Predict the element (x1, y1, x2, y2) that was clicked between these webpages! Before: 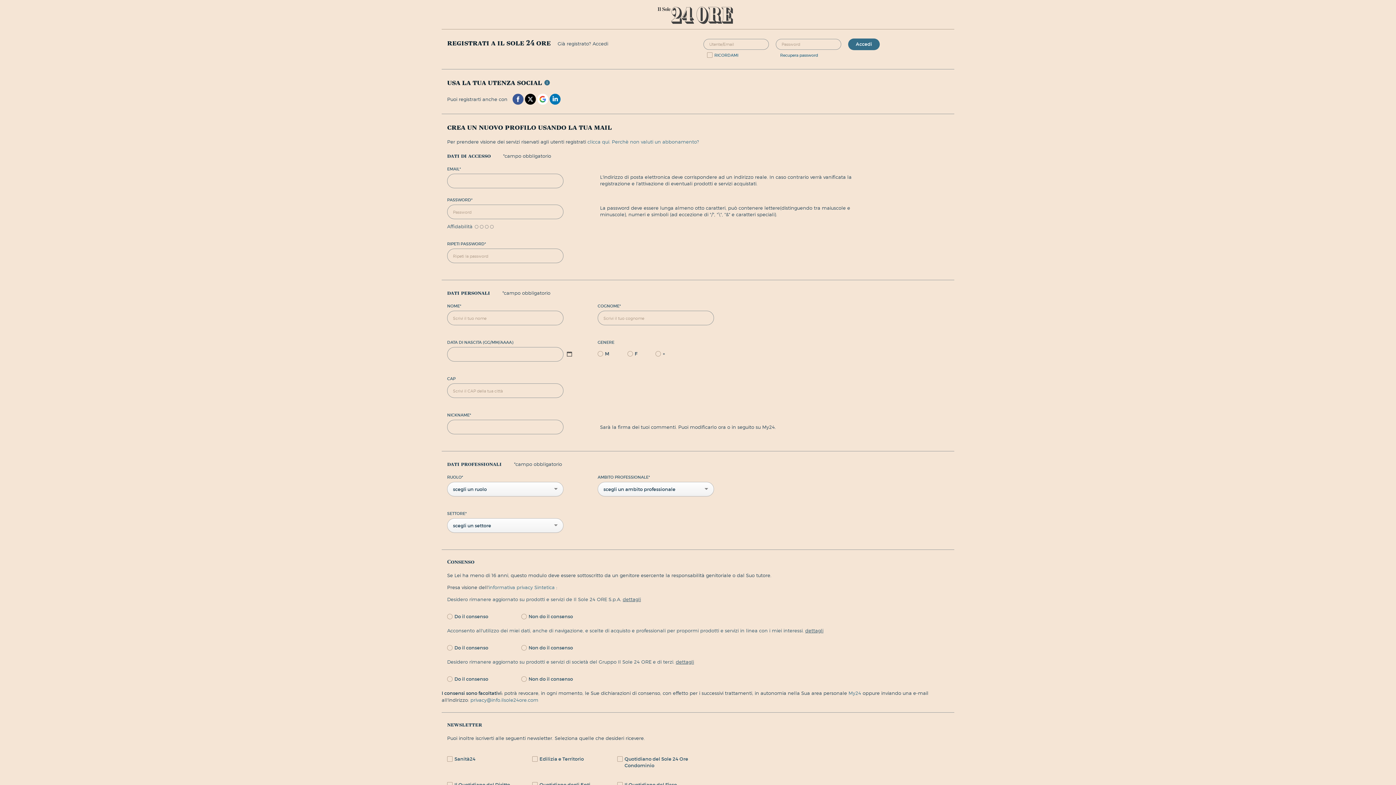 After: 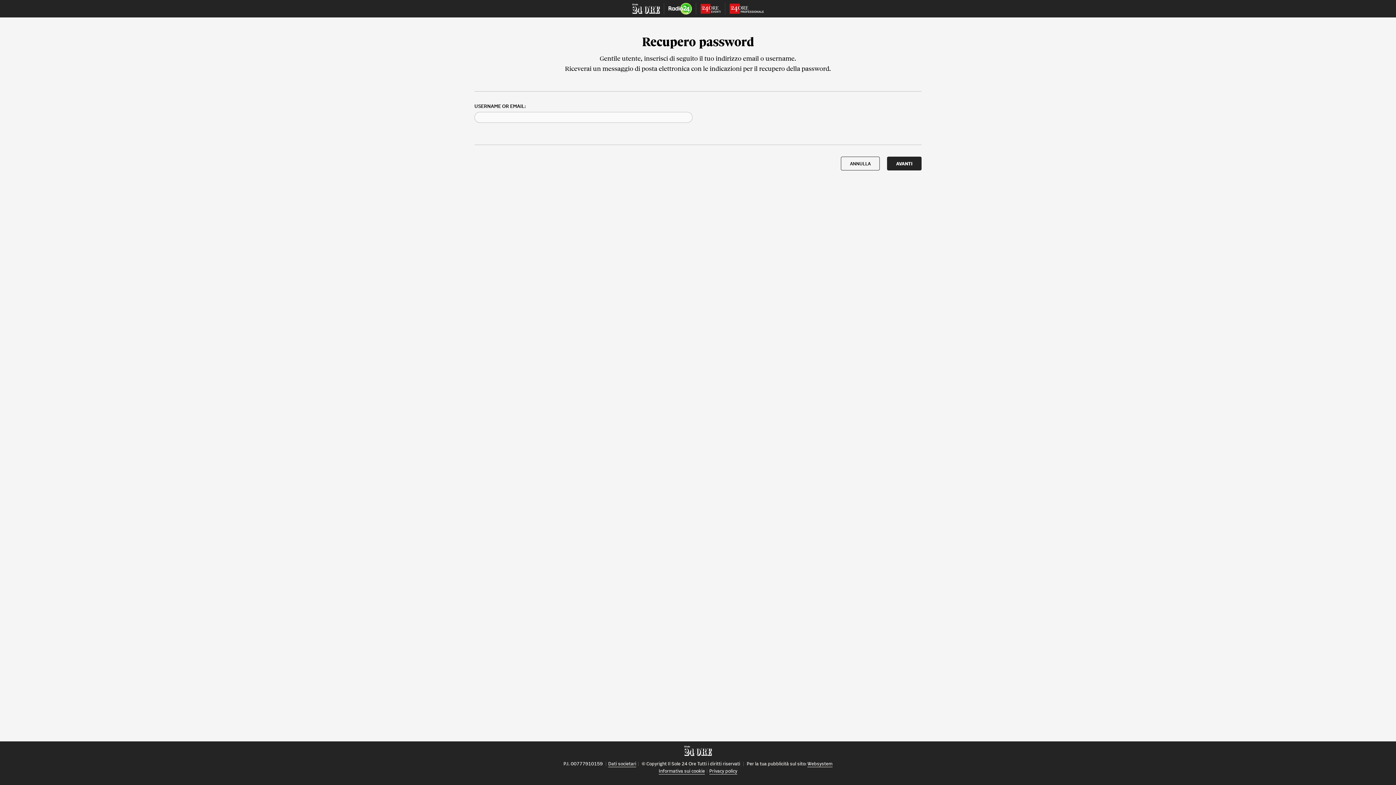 Action: label: Recupera password bbox: (780, 52, 818, 58)